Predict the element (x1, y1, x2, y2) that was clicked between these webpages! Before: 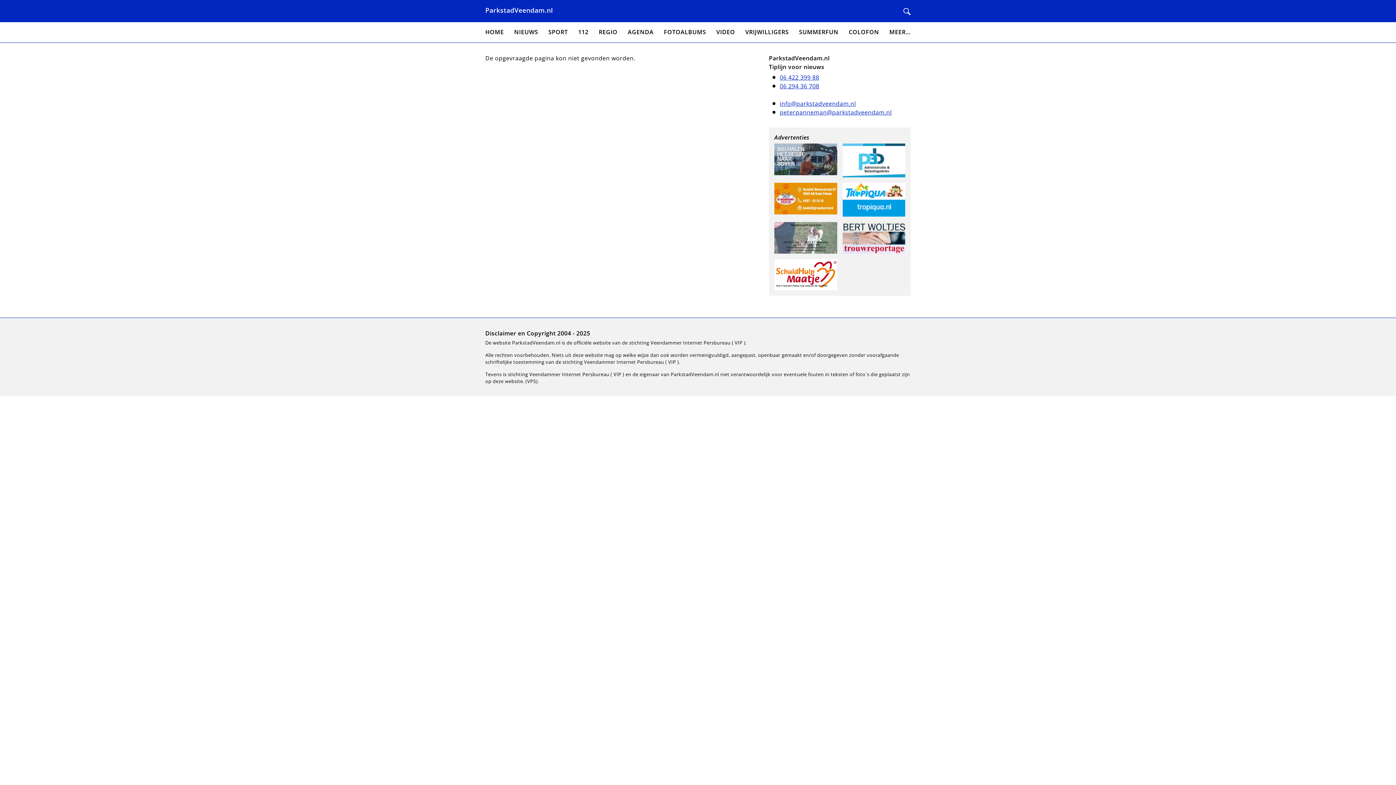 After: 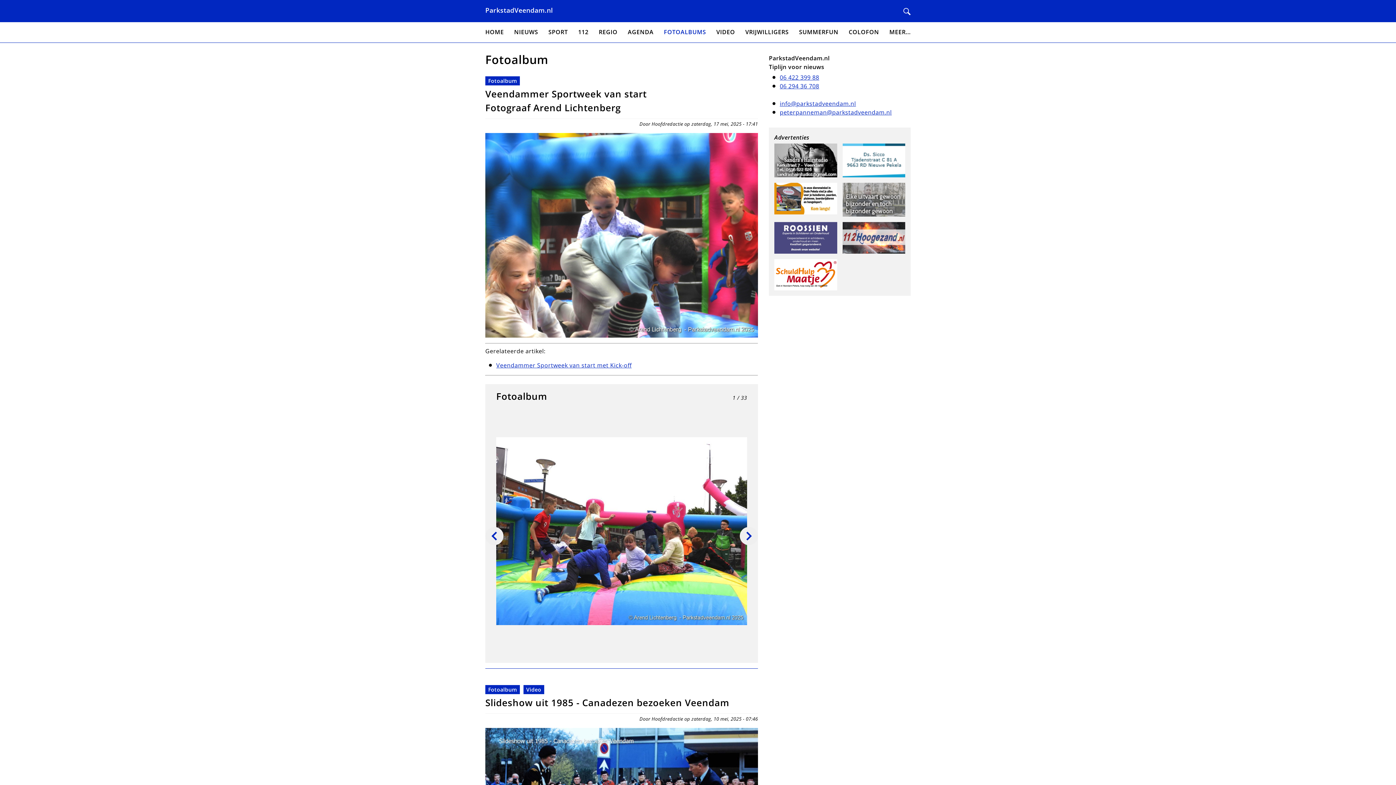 Action: label: FOTOALBUMS bbox: (664, 27, 706, 37)